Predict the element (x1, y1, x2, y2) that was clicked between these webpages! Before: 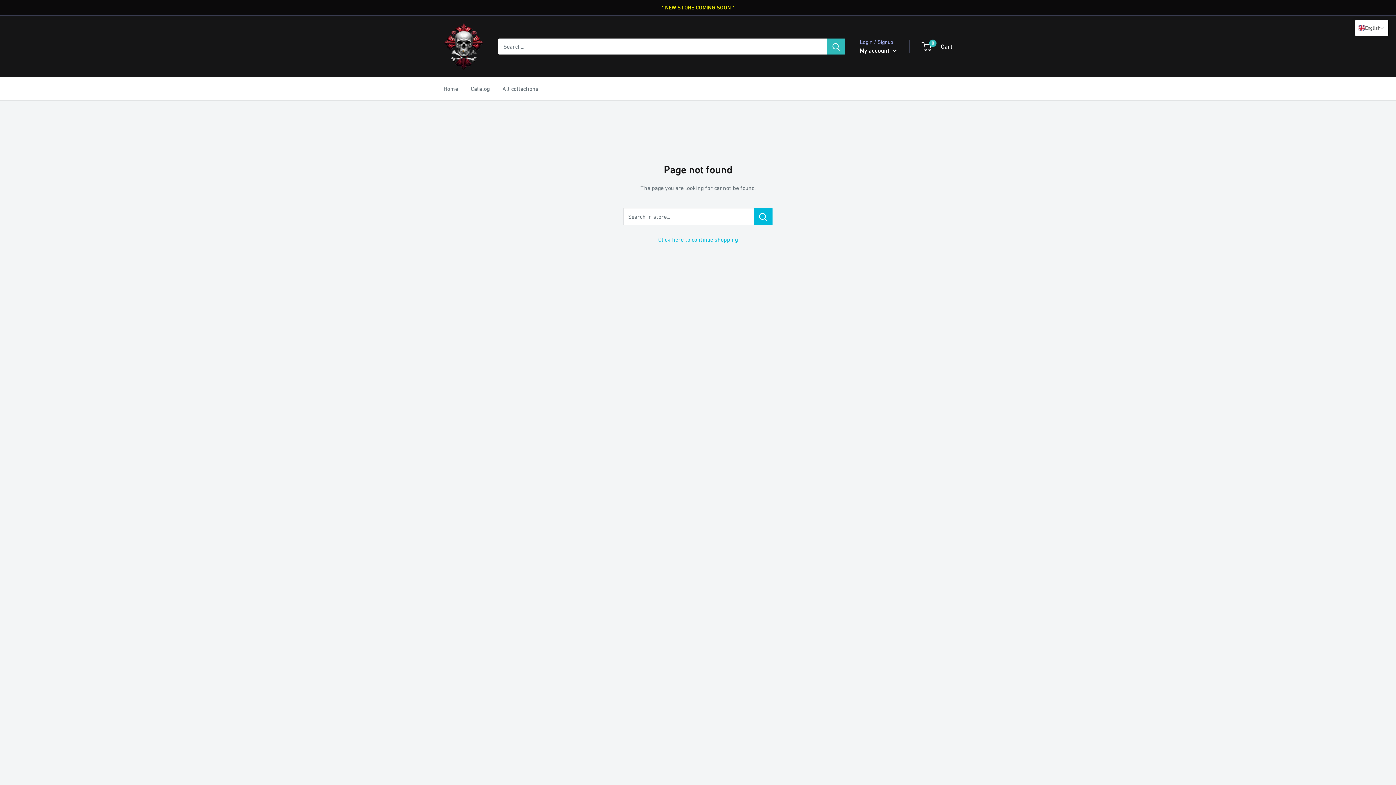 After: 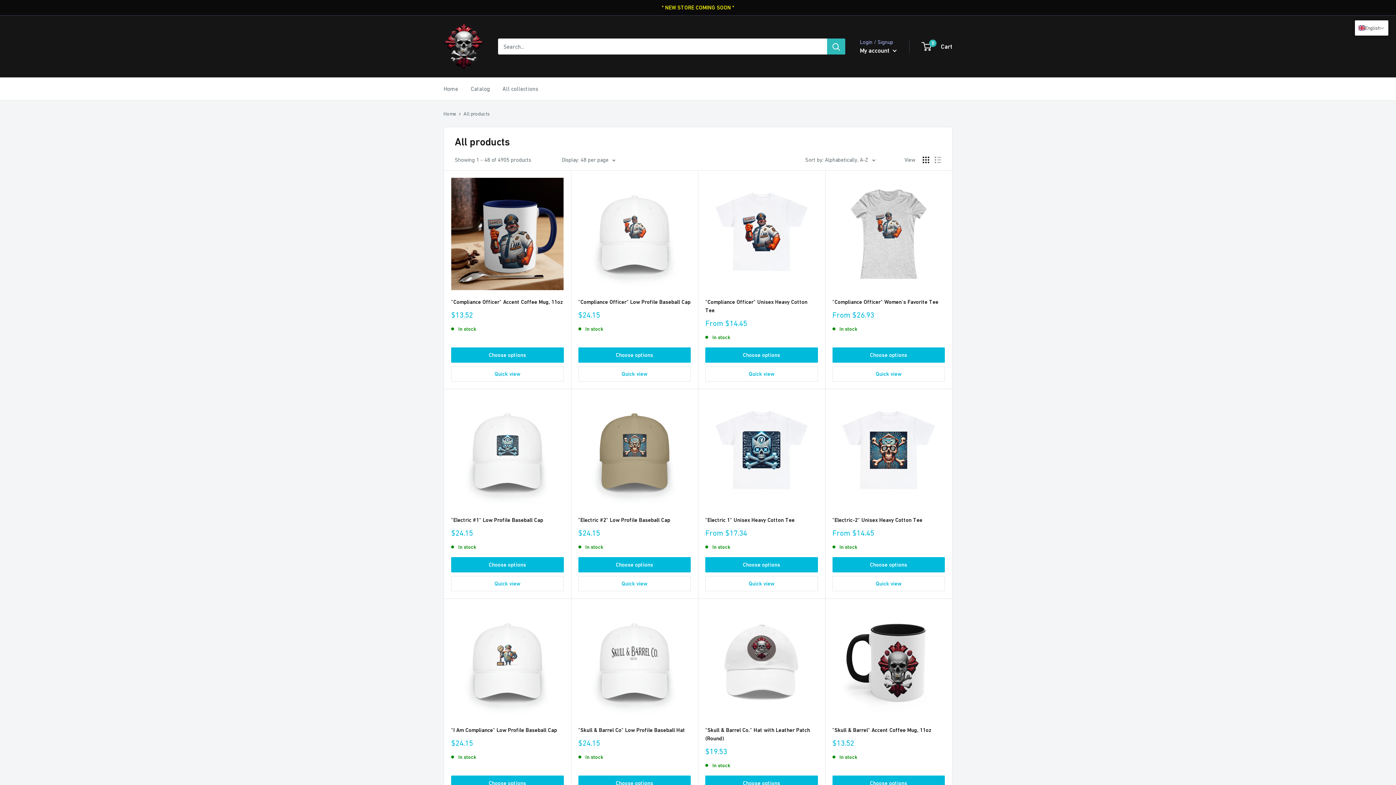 Action: label: Catalog bbox: (470, 83, 489, 94)